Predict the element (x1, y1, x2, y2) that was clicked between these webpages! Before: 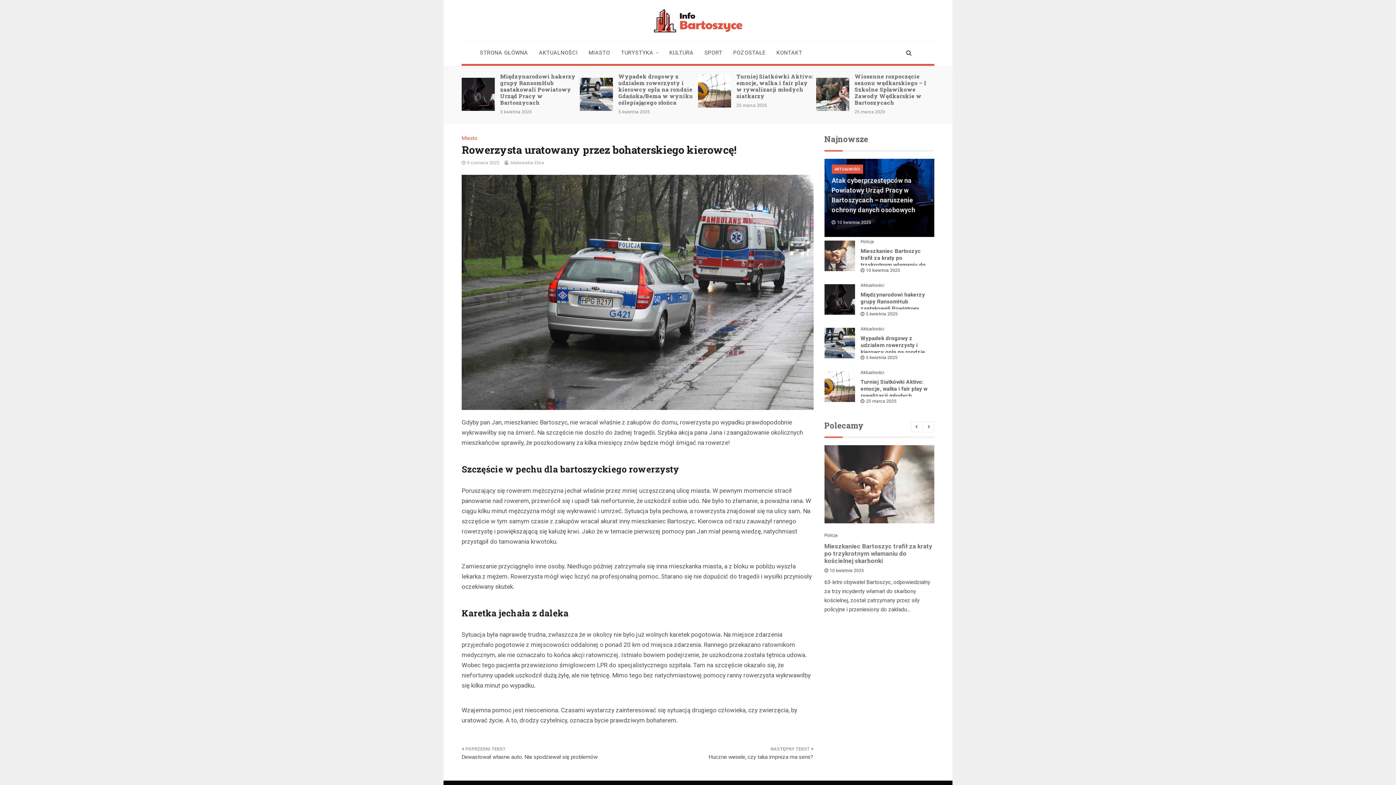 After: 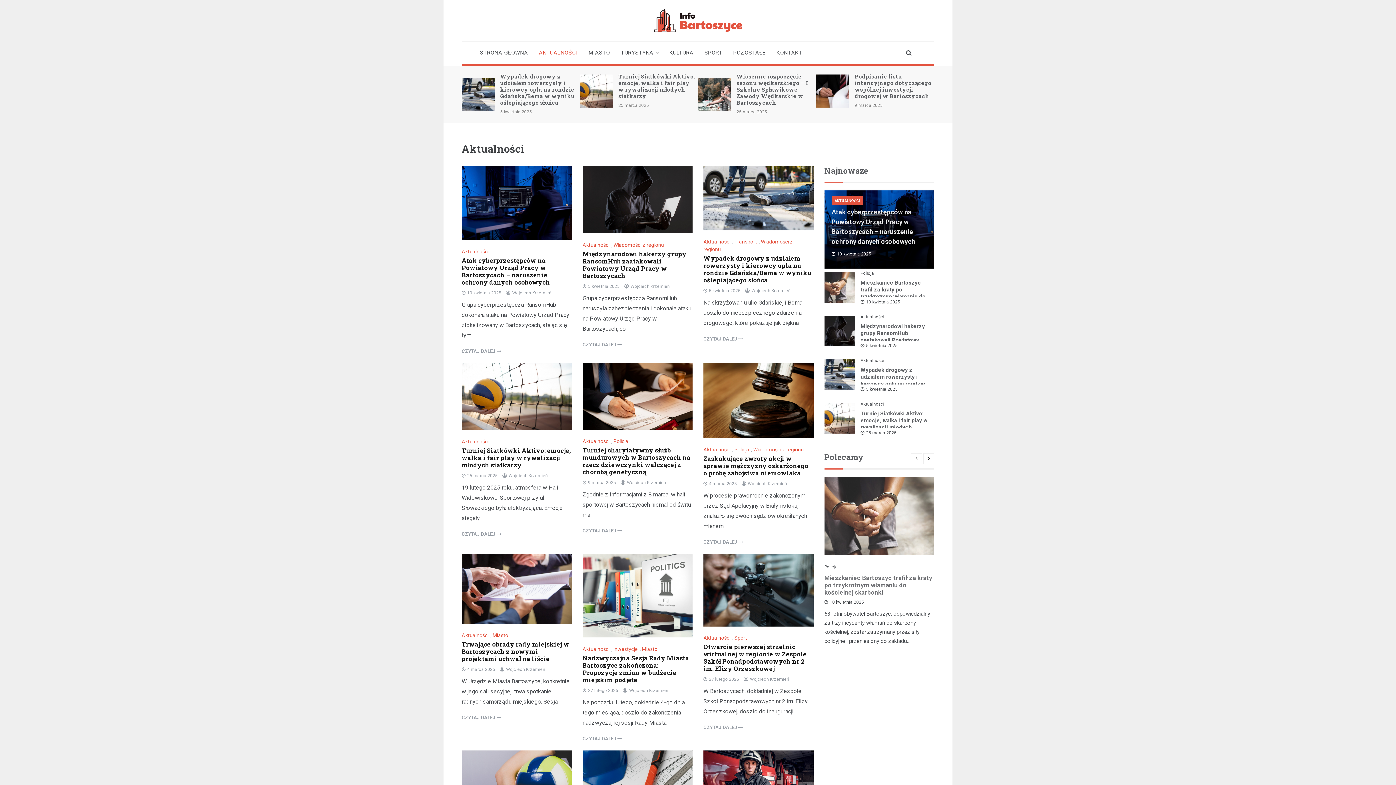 Action: bbox: (831, 164, 863, 173) label: AKTUALNOŚCI